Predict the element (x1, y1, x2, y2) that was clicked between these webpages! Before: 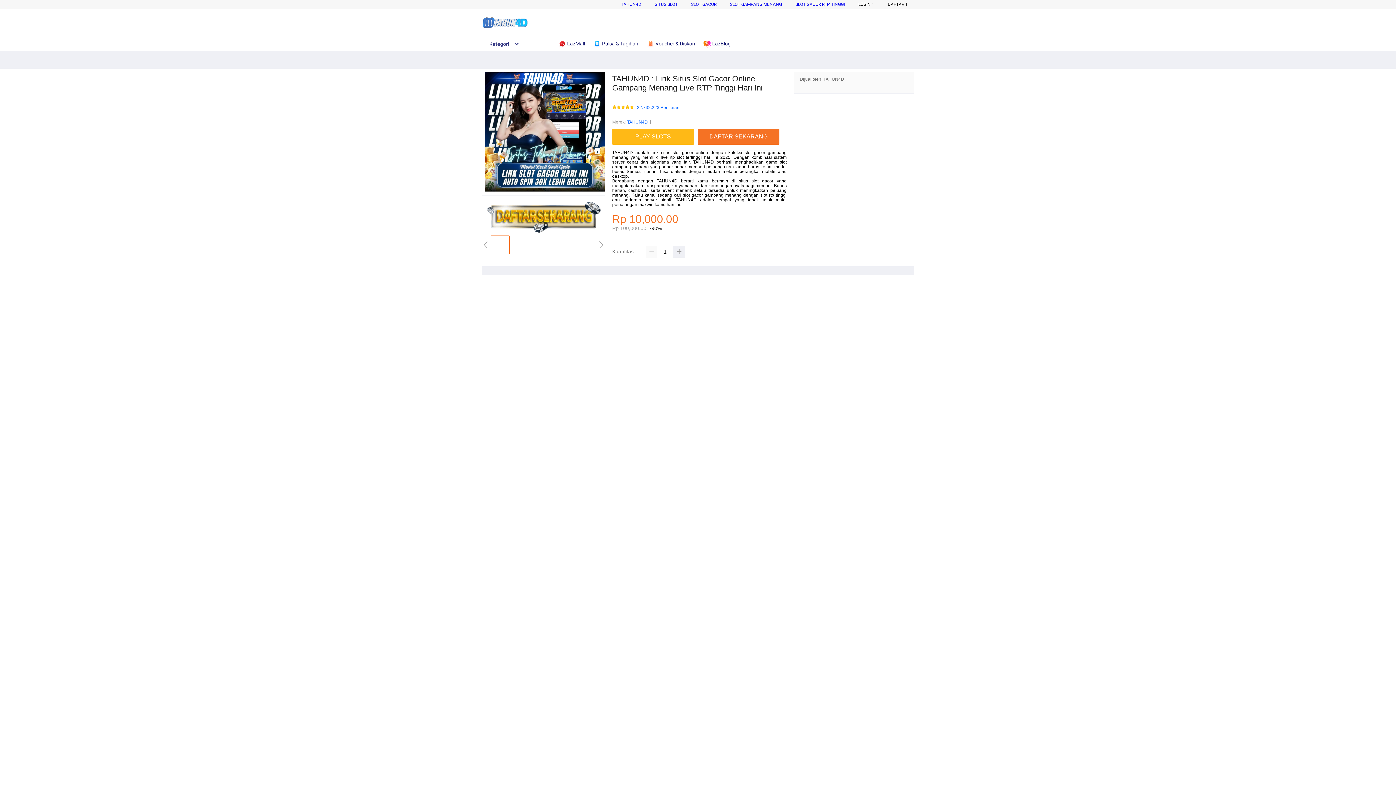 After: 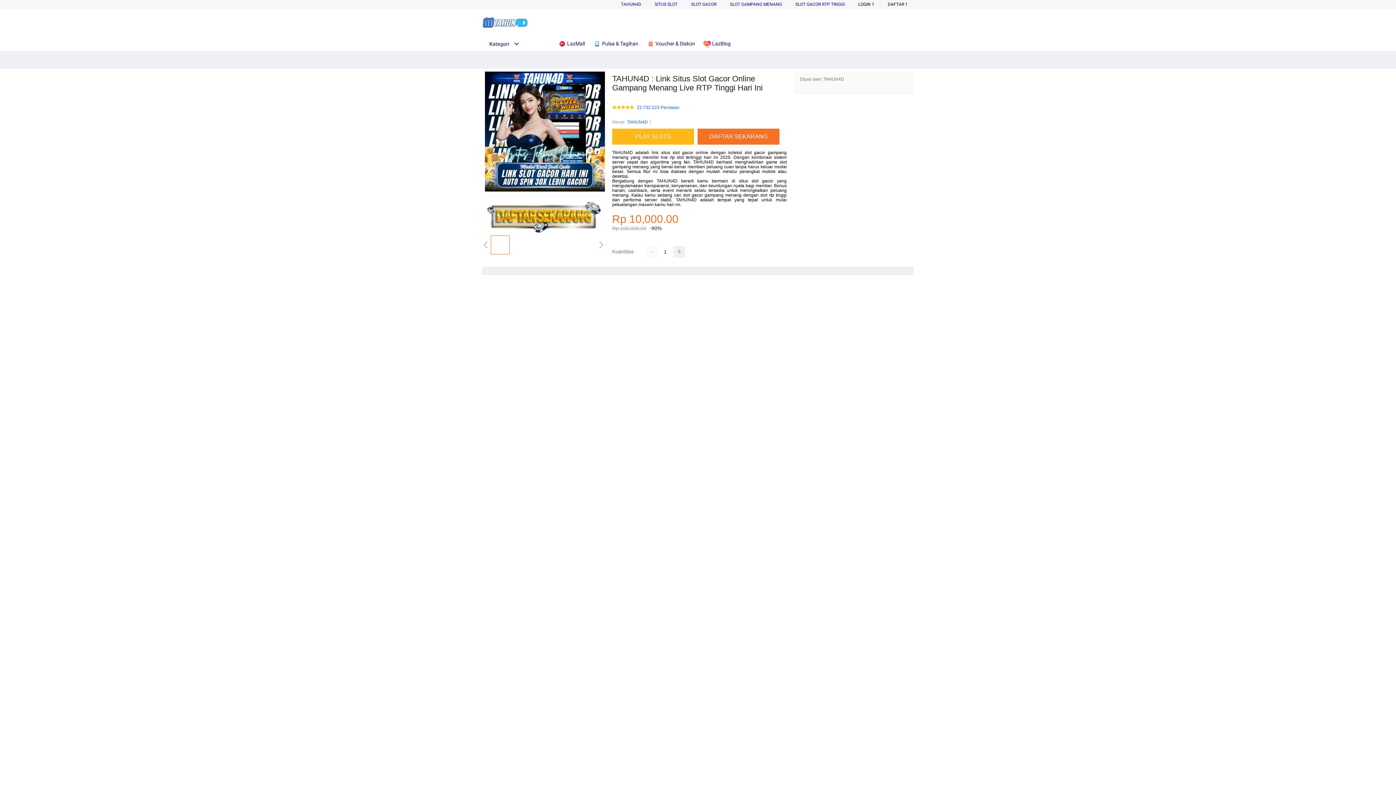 Action: label:  Pulsa & Tagihan bbox: (593, 36, 642, 50)